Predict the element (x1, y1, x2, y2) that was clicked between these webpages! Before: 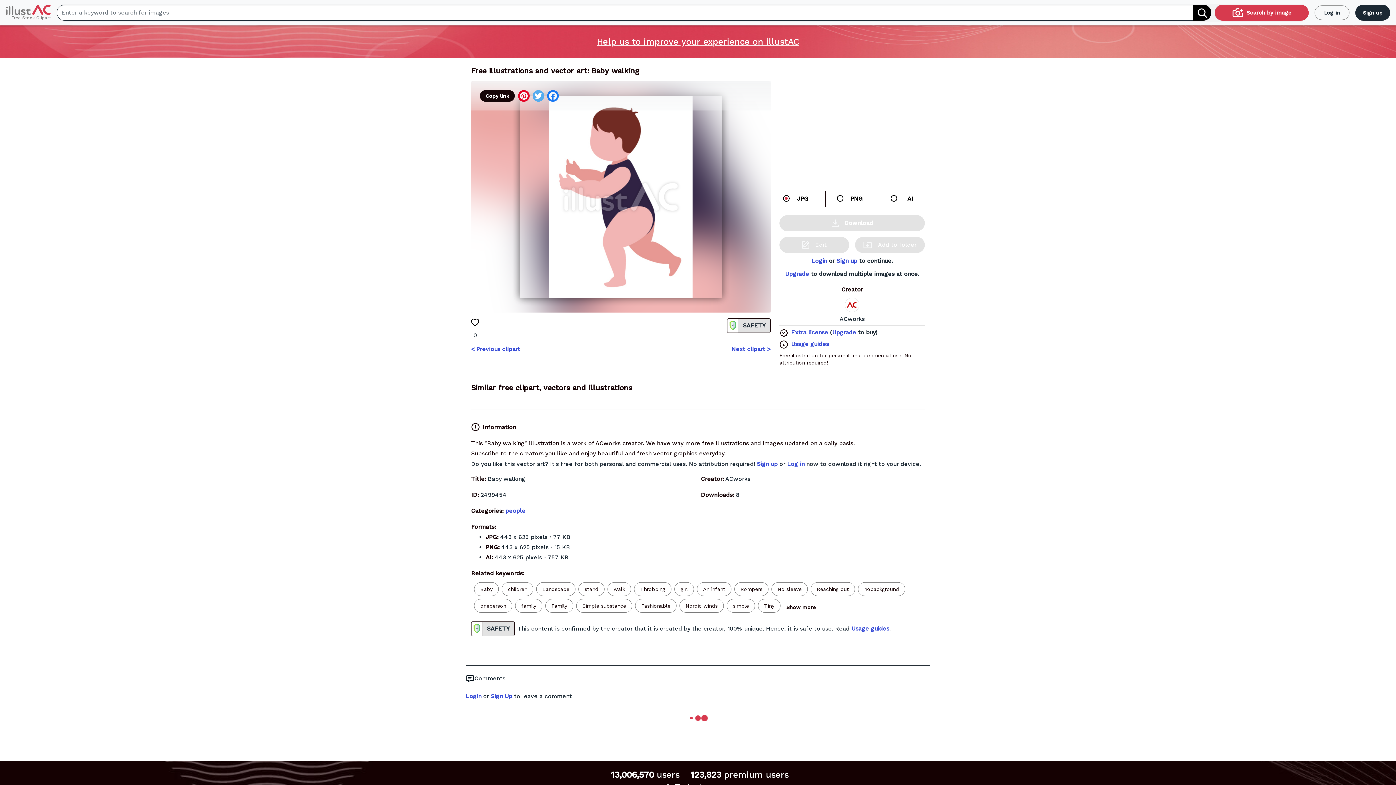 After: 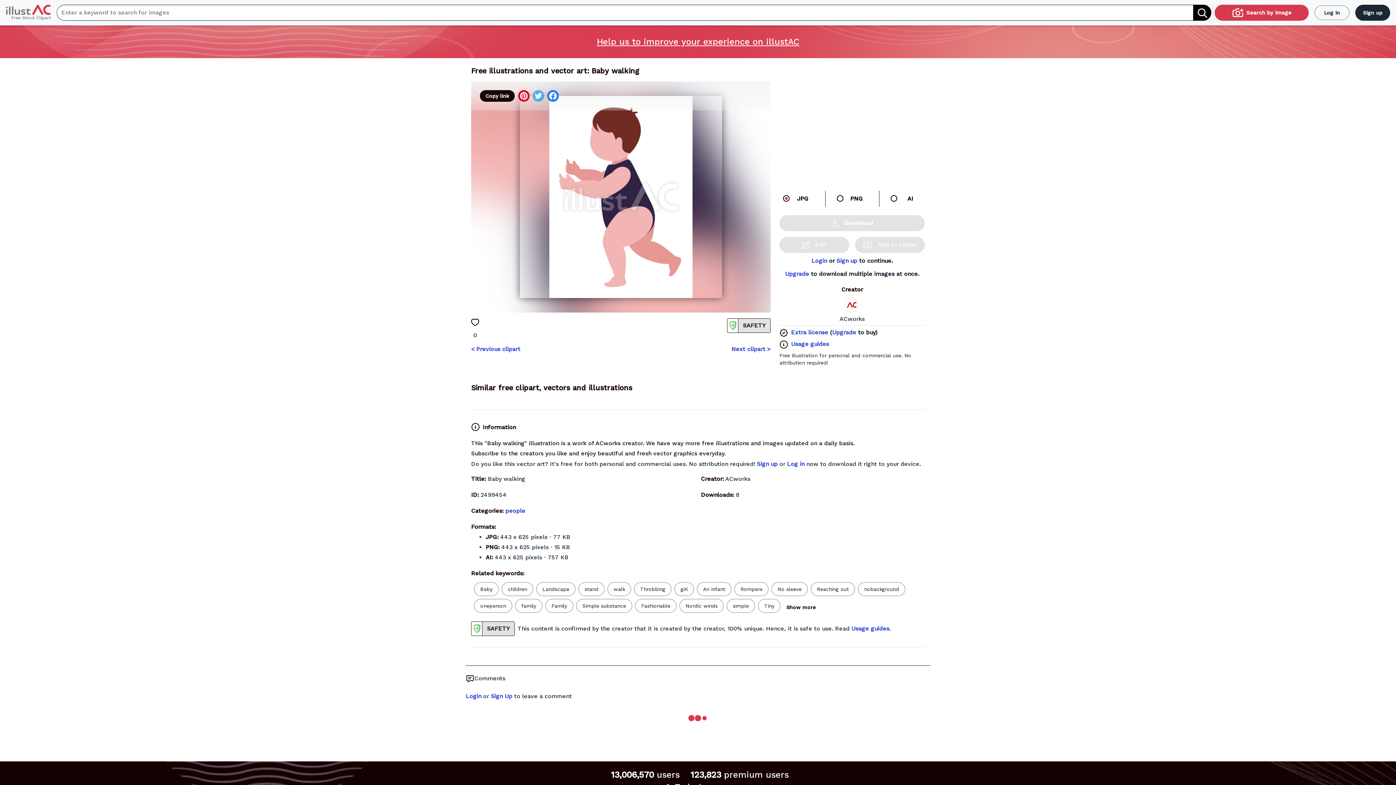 Action: label: Usage guides bbox: (791, 340, 829, 347)